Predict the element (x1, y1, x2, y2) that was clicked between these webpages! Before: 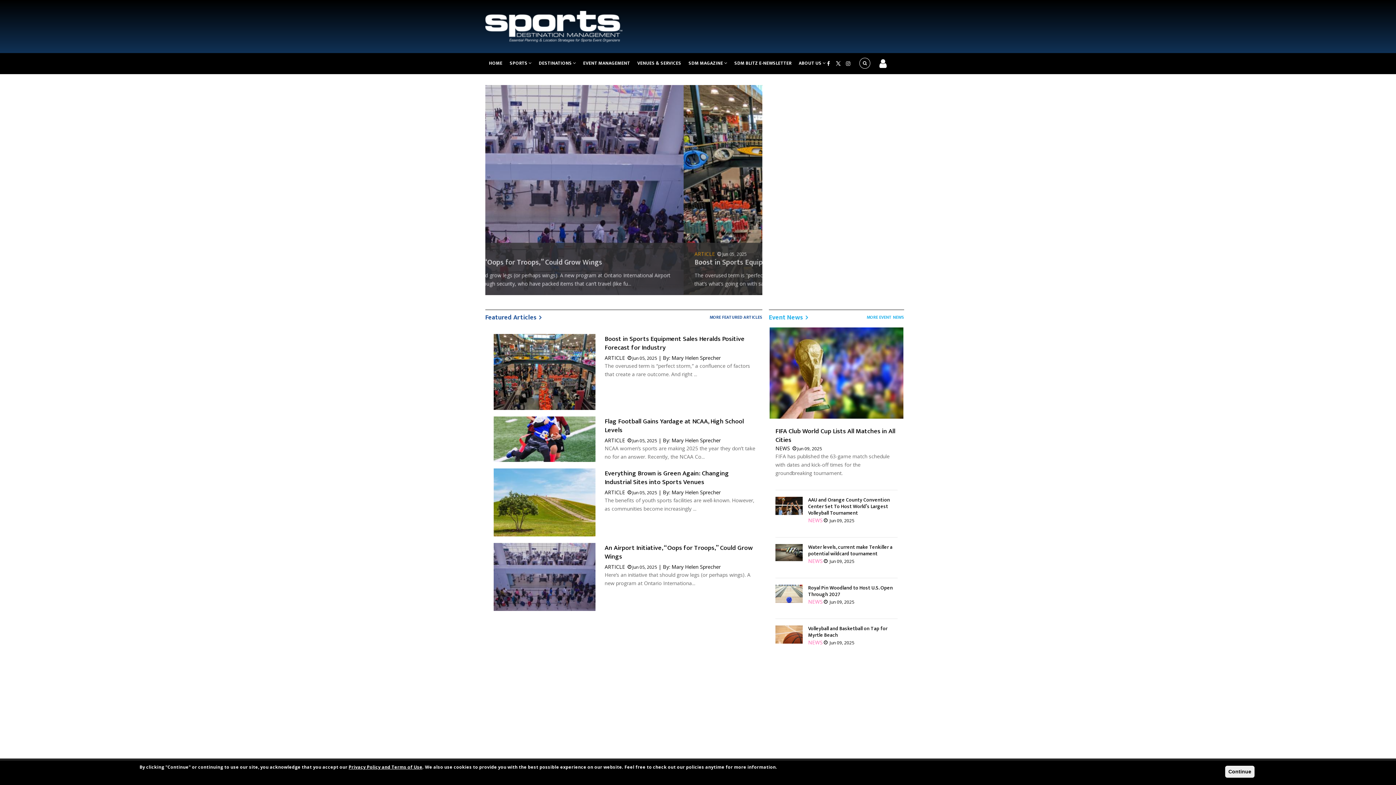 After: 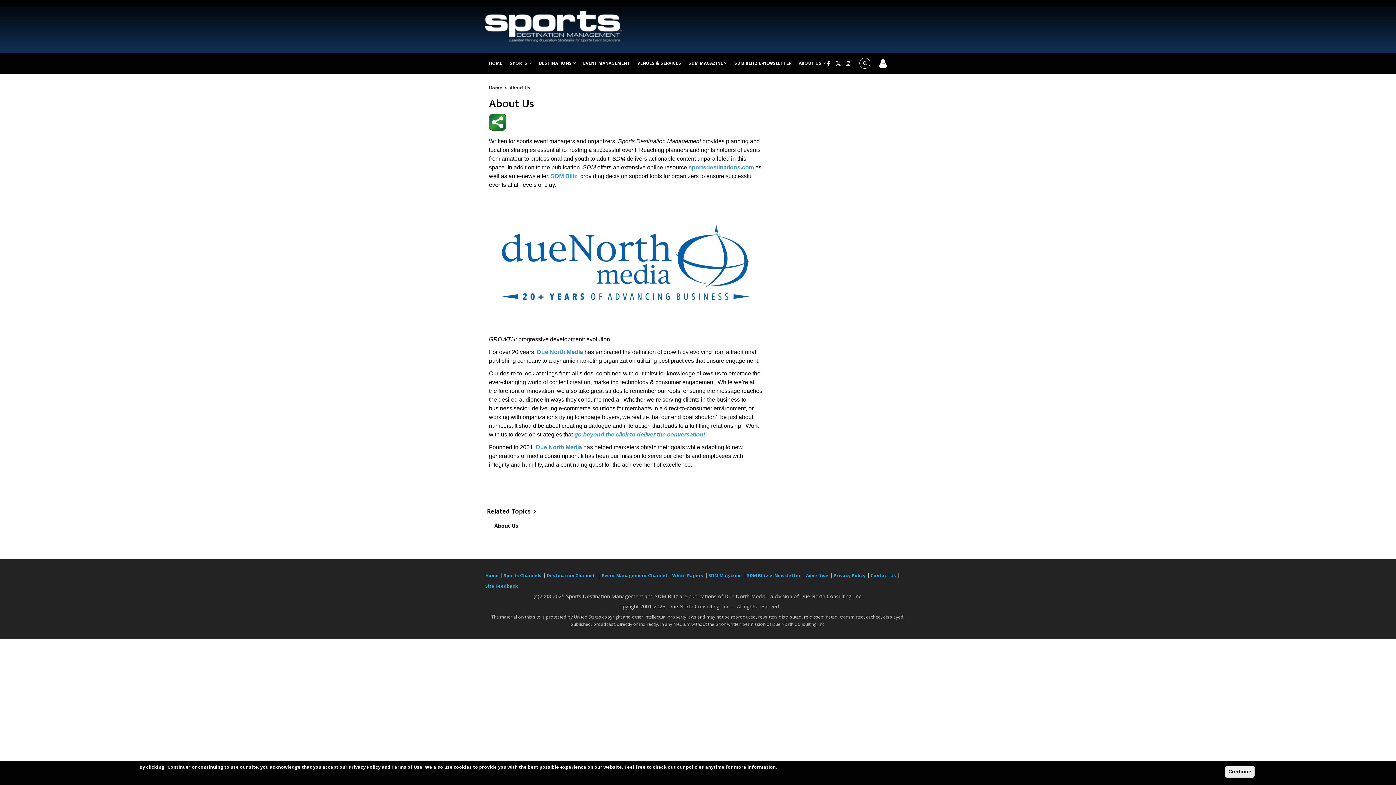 Action: label: ABOUT US  bbox: (795, 53, 829, 73)